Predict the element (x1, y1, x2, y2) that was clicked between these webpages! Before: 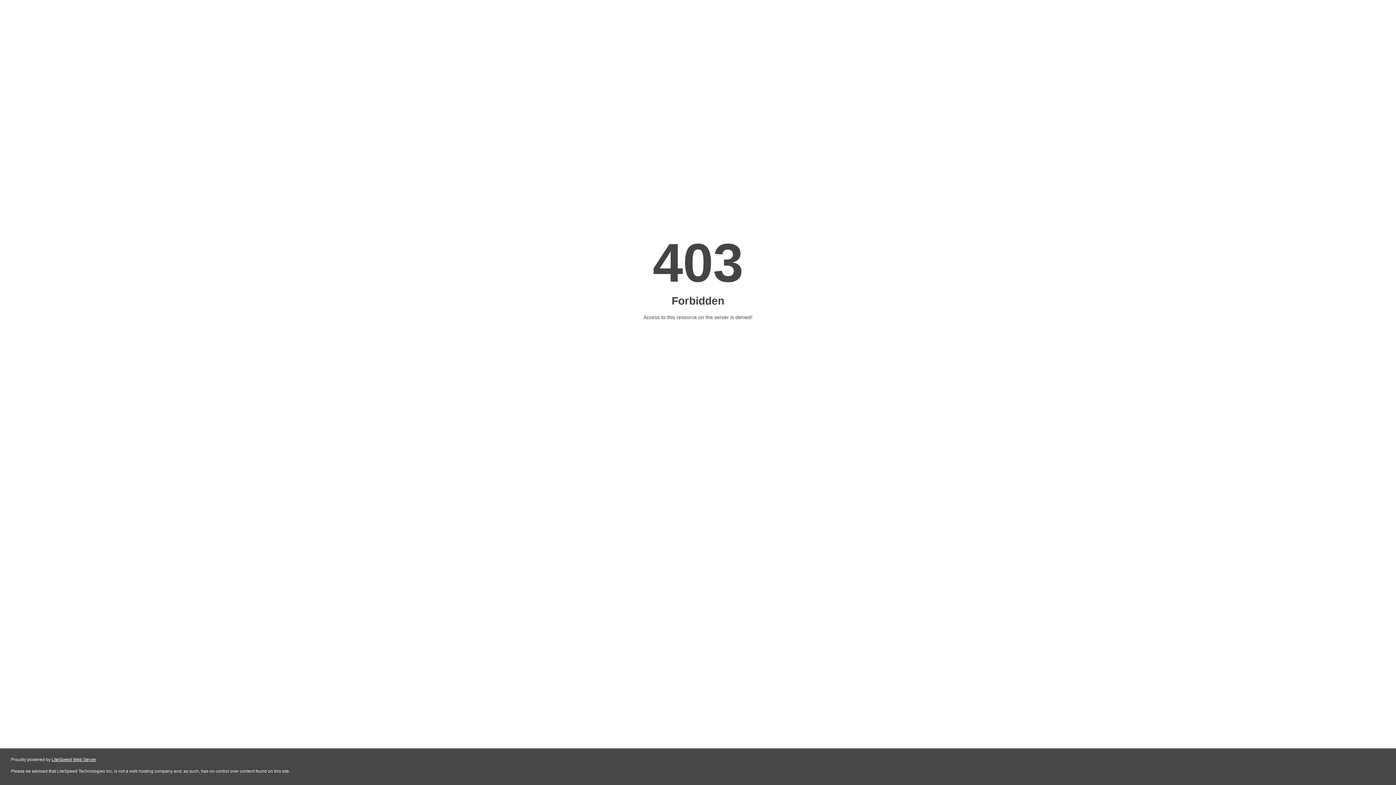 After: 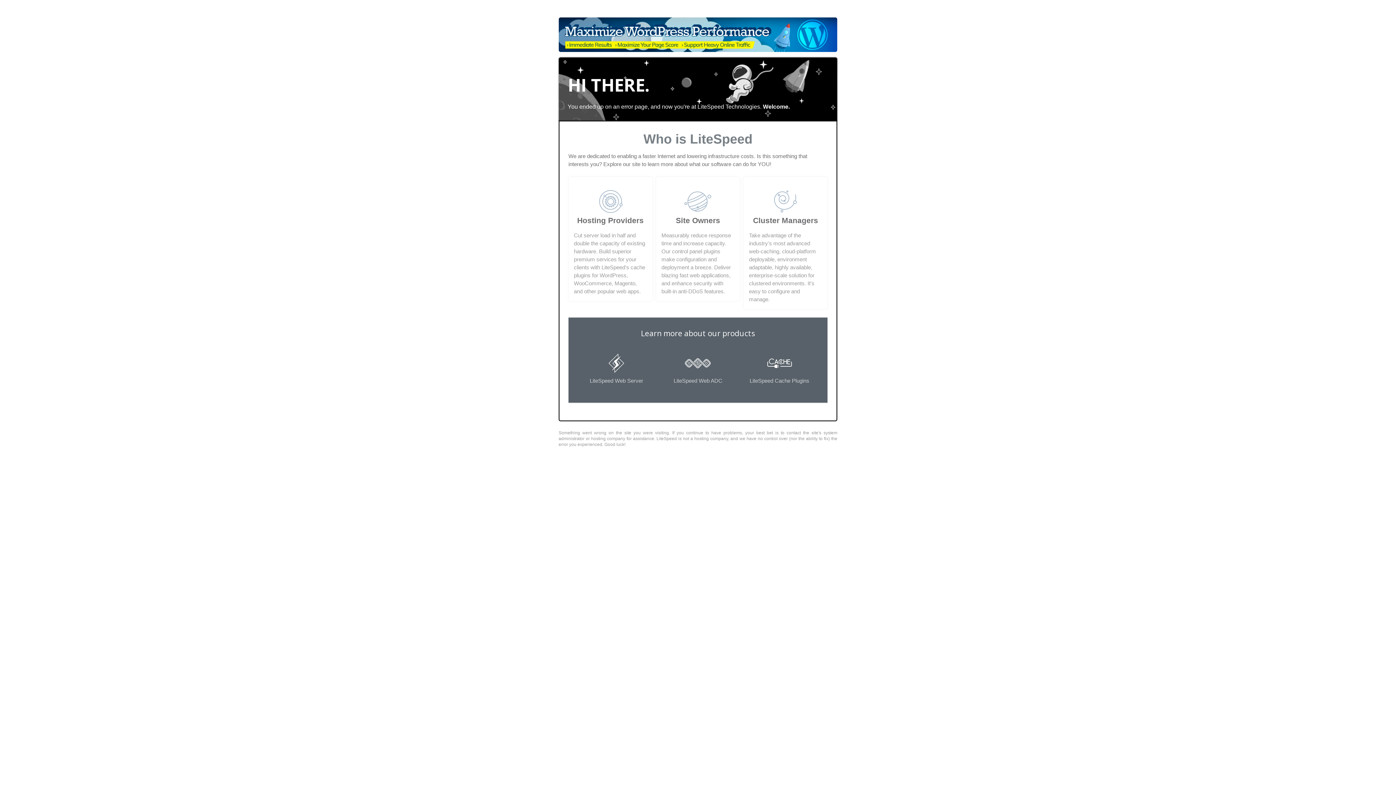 Action: label: LiteSpeed Web Server bbox: (51, 757, 96, 762)